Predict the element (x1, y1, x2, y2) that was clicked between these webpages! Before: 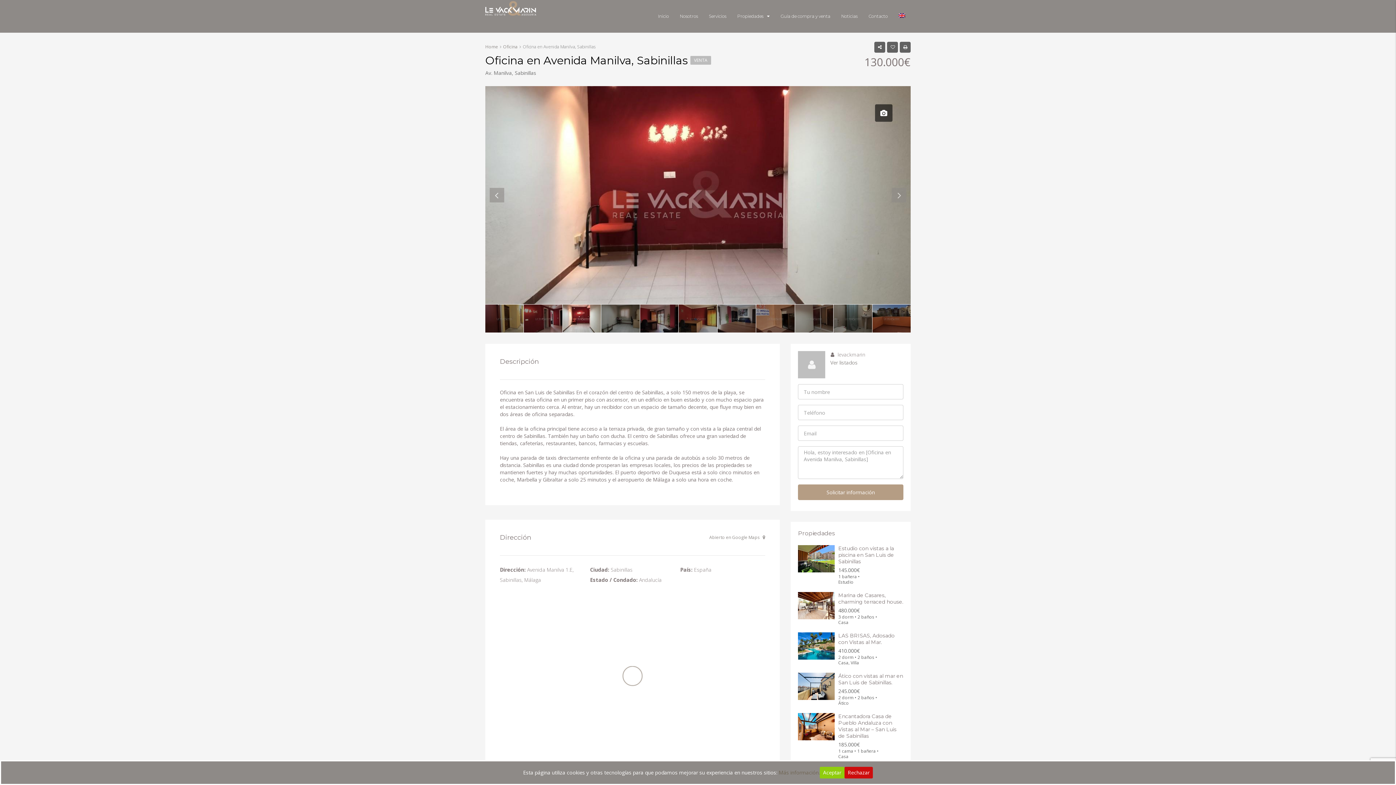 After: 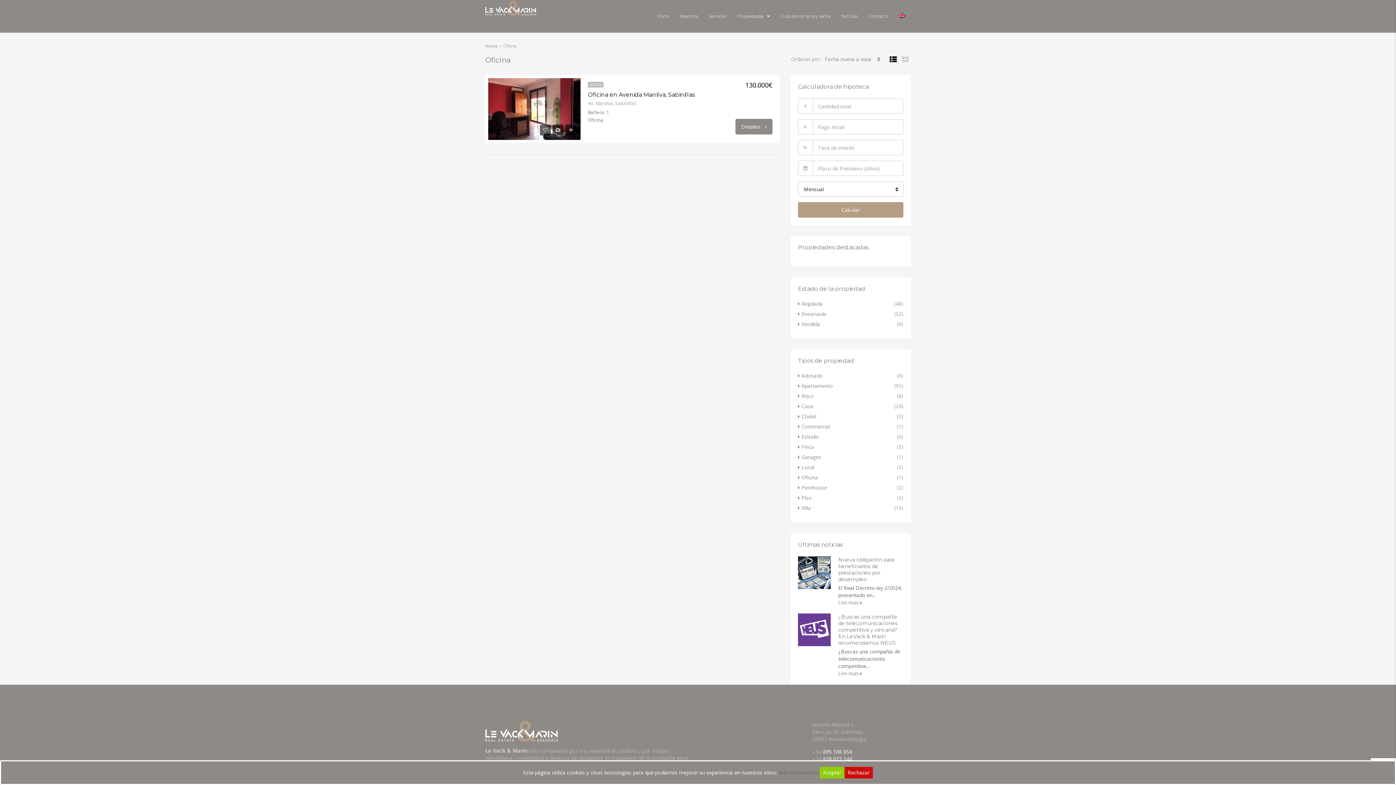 Action: bbox: (503, 43, 517, 49) label: Oficina